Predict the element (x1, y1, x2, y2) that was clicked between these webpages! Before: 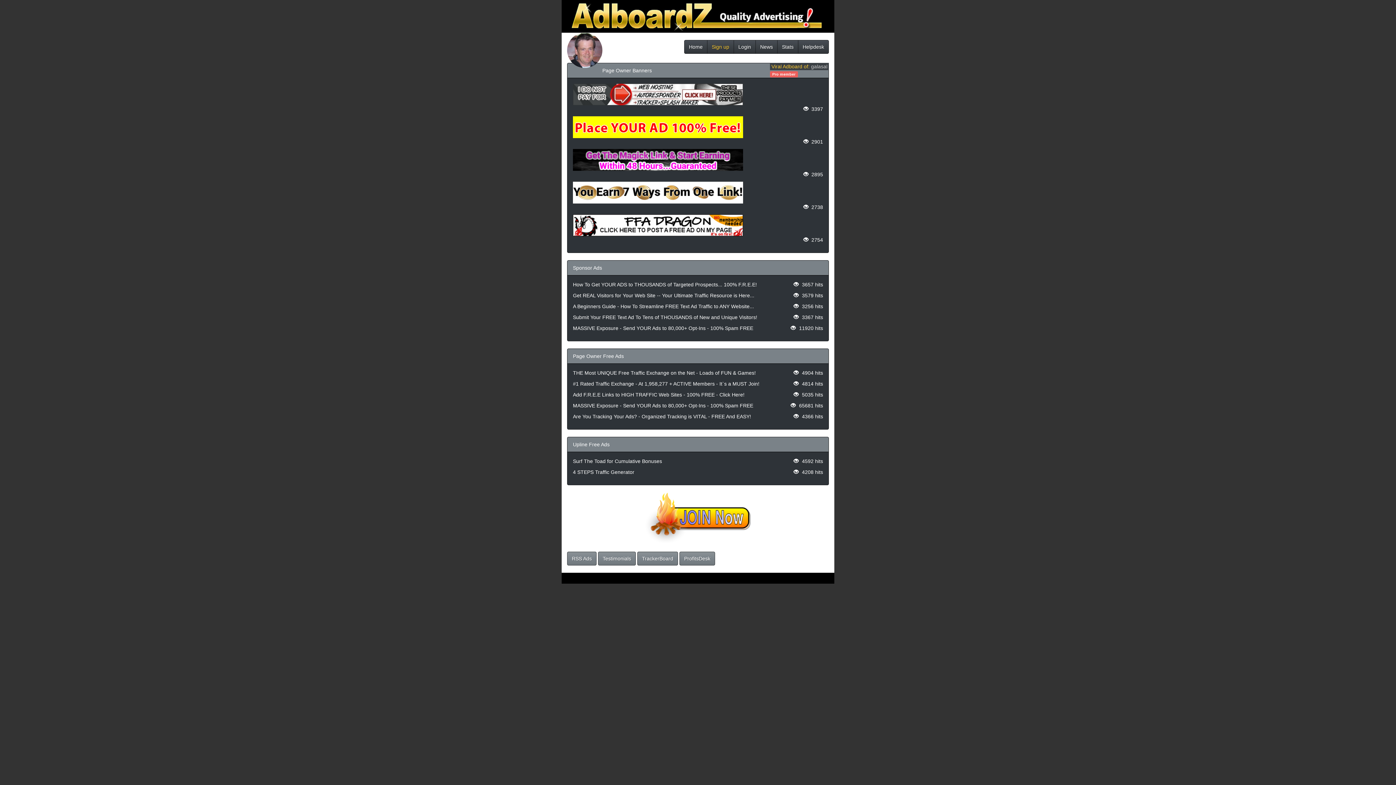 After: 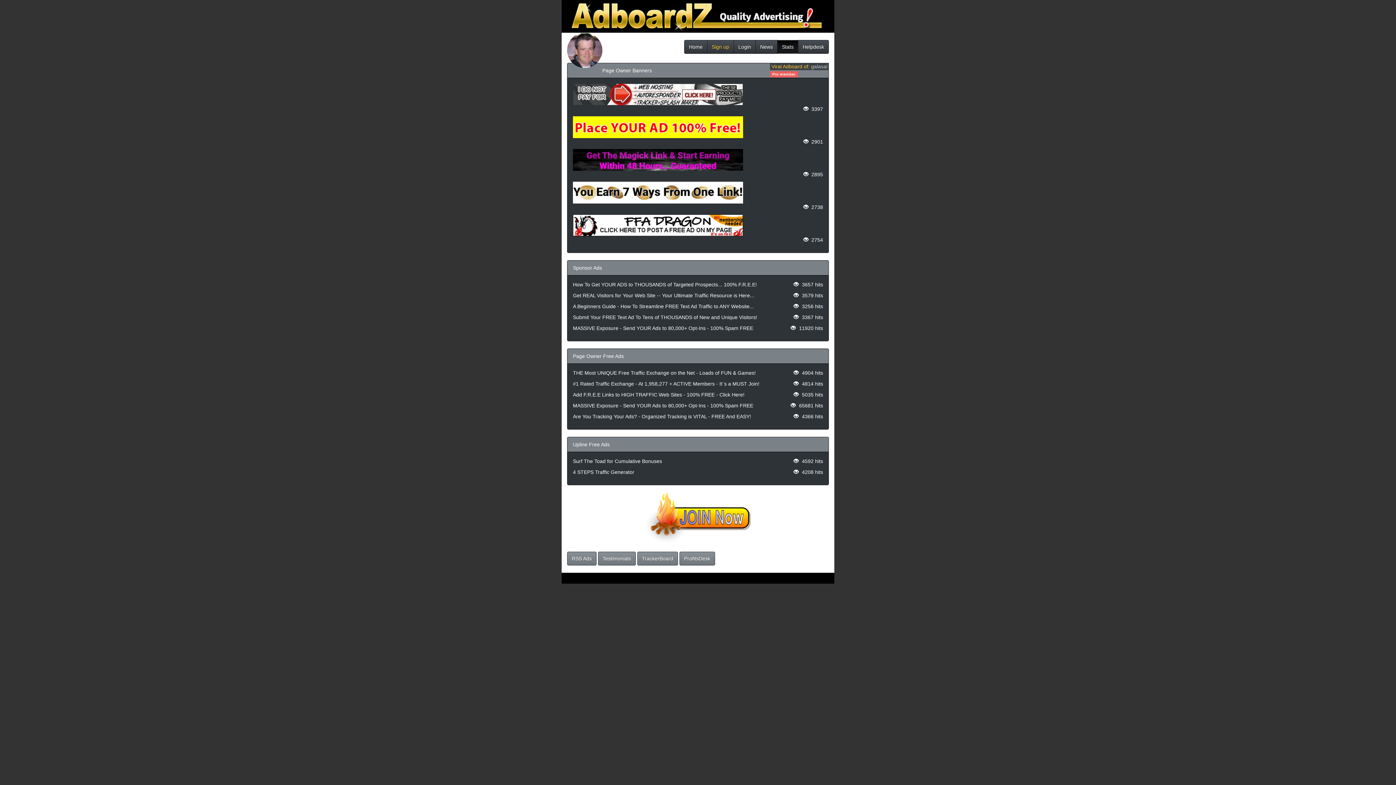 Action: label: Stats bbox: (777, 40, 798, 53)